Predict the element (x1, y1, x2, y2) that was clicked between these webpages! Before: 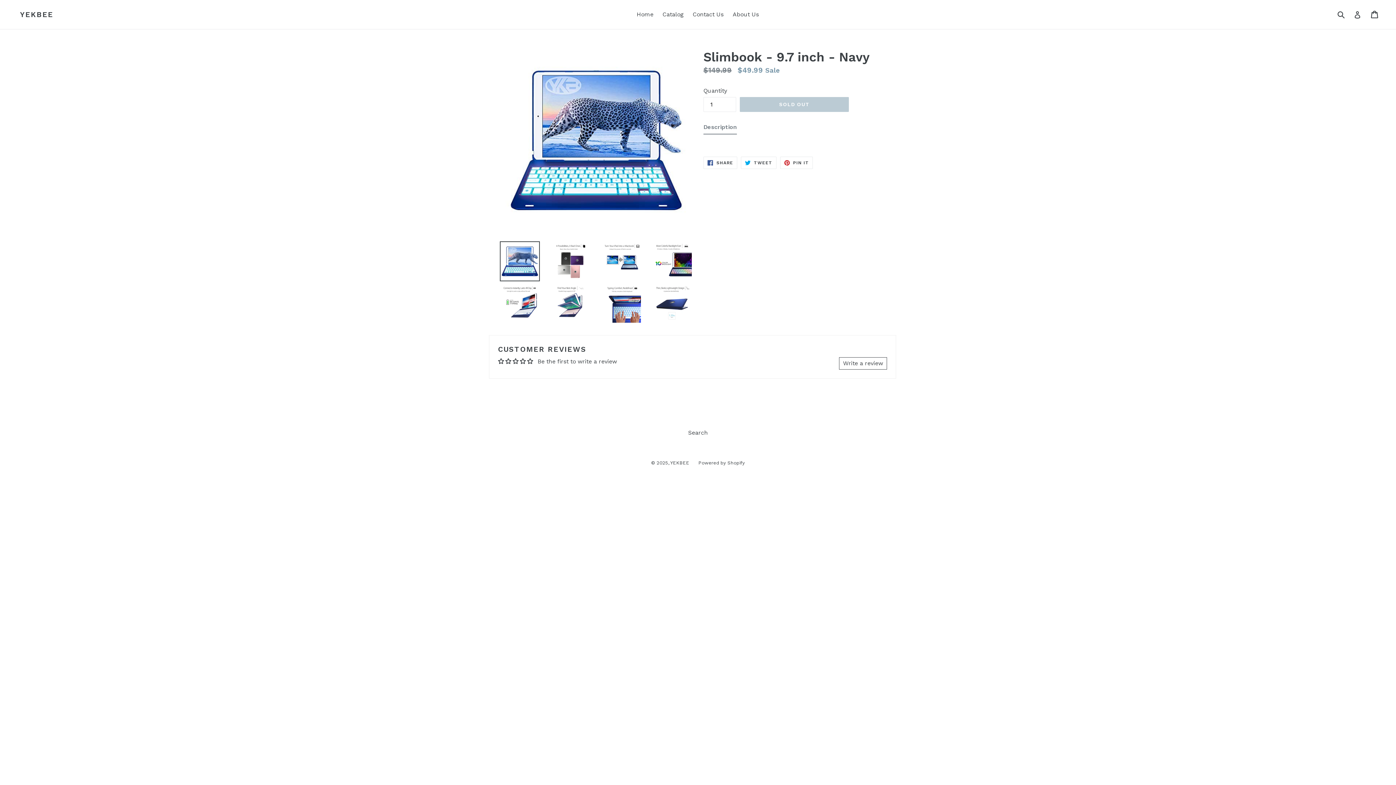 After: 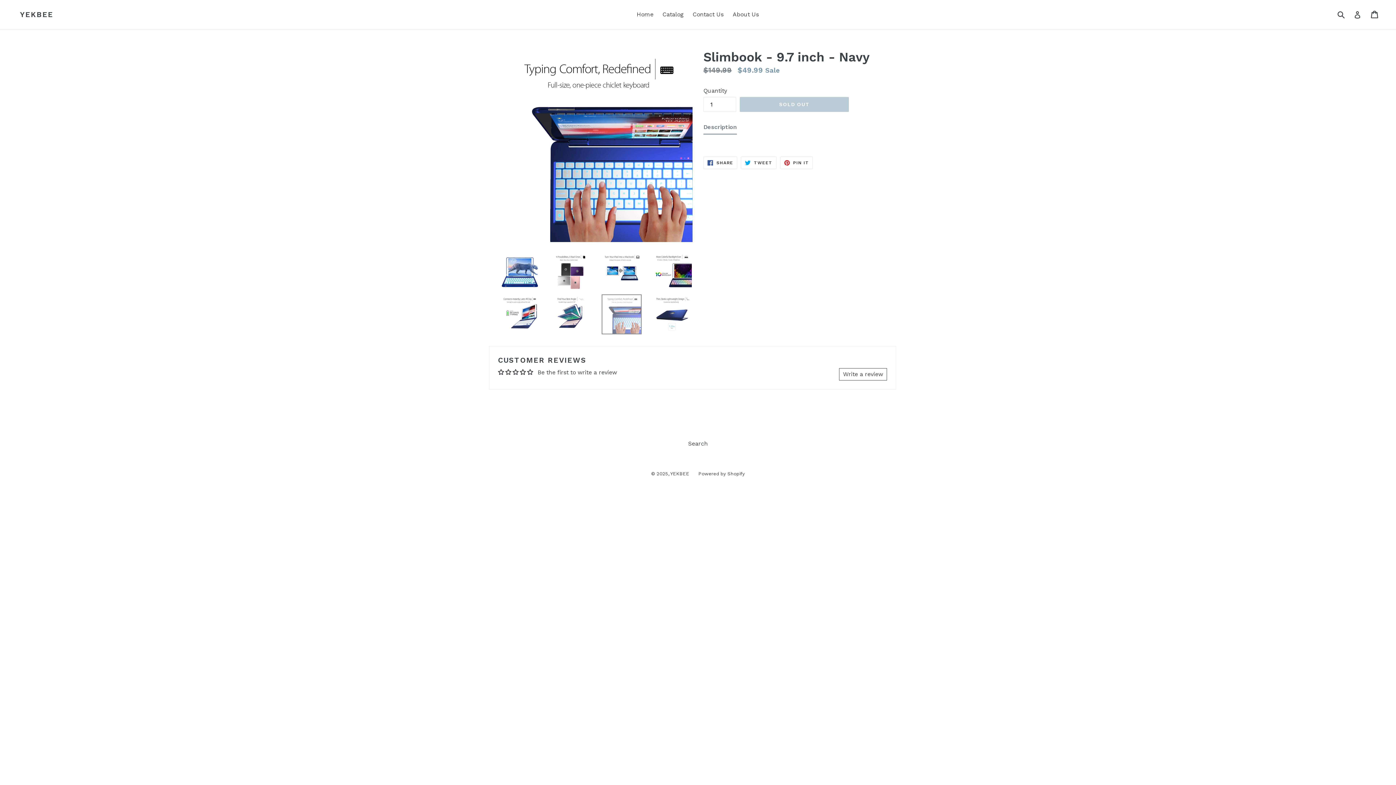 Action: bbox: (601, 283, 641, 323)